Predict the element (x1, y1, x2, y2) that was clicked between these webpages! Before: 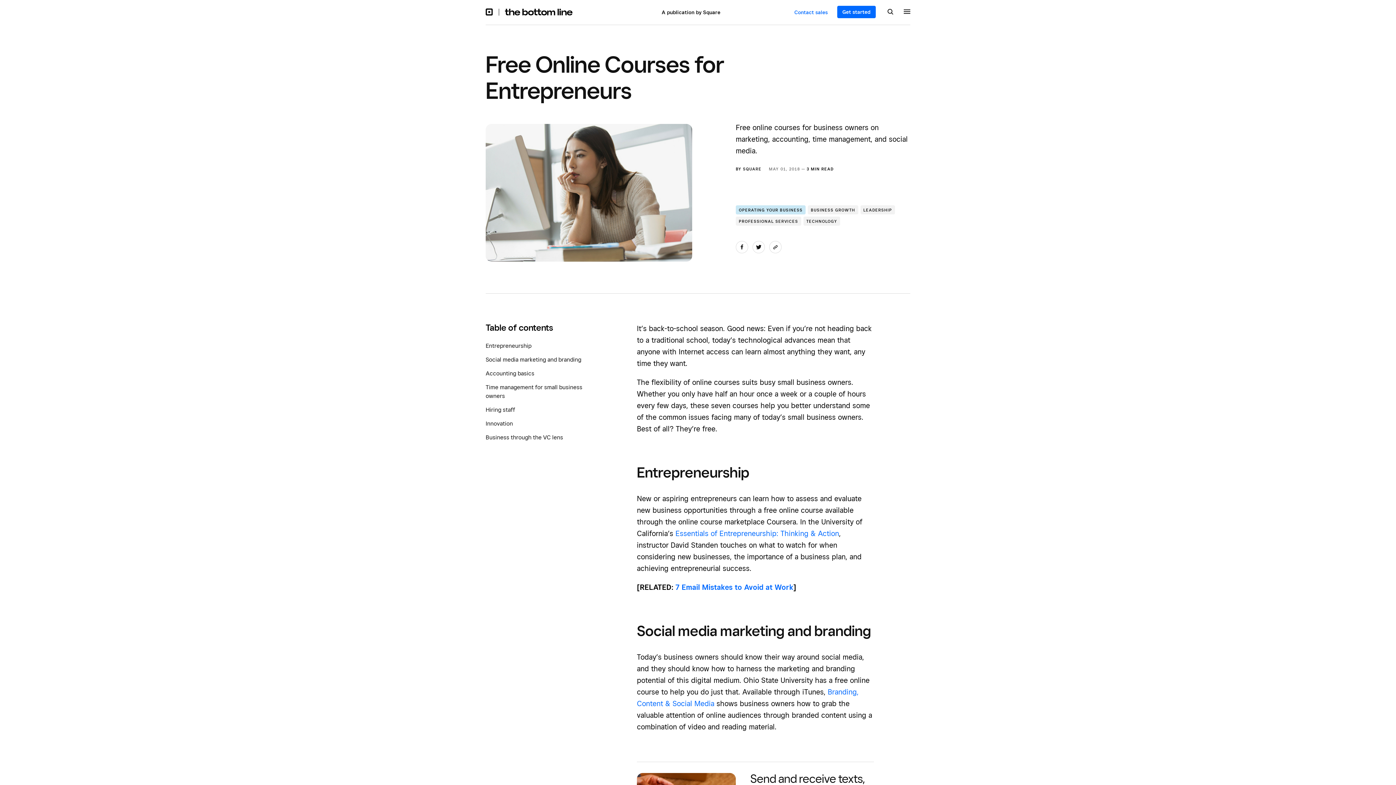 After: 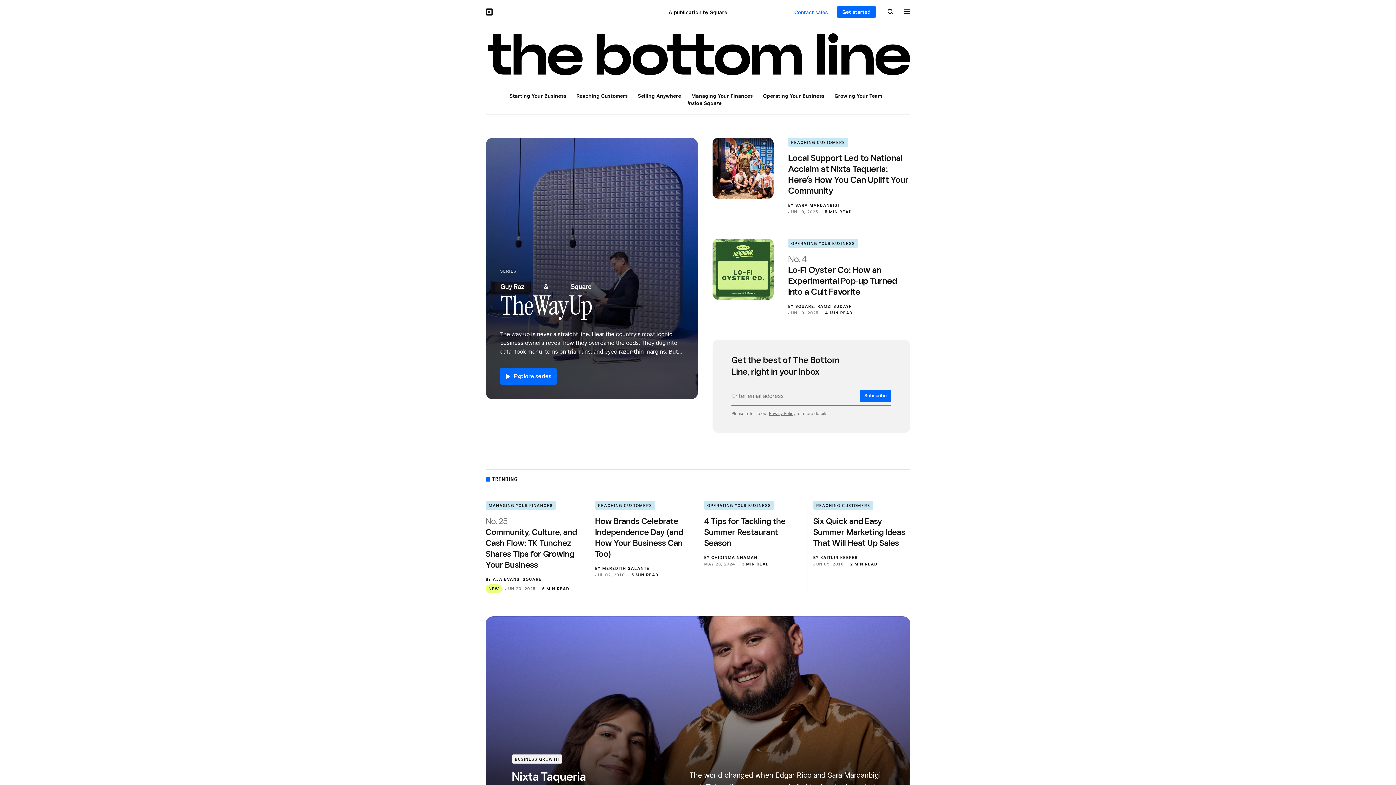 Action: bbox: (504, 8, 572, 15)